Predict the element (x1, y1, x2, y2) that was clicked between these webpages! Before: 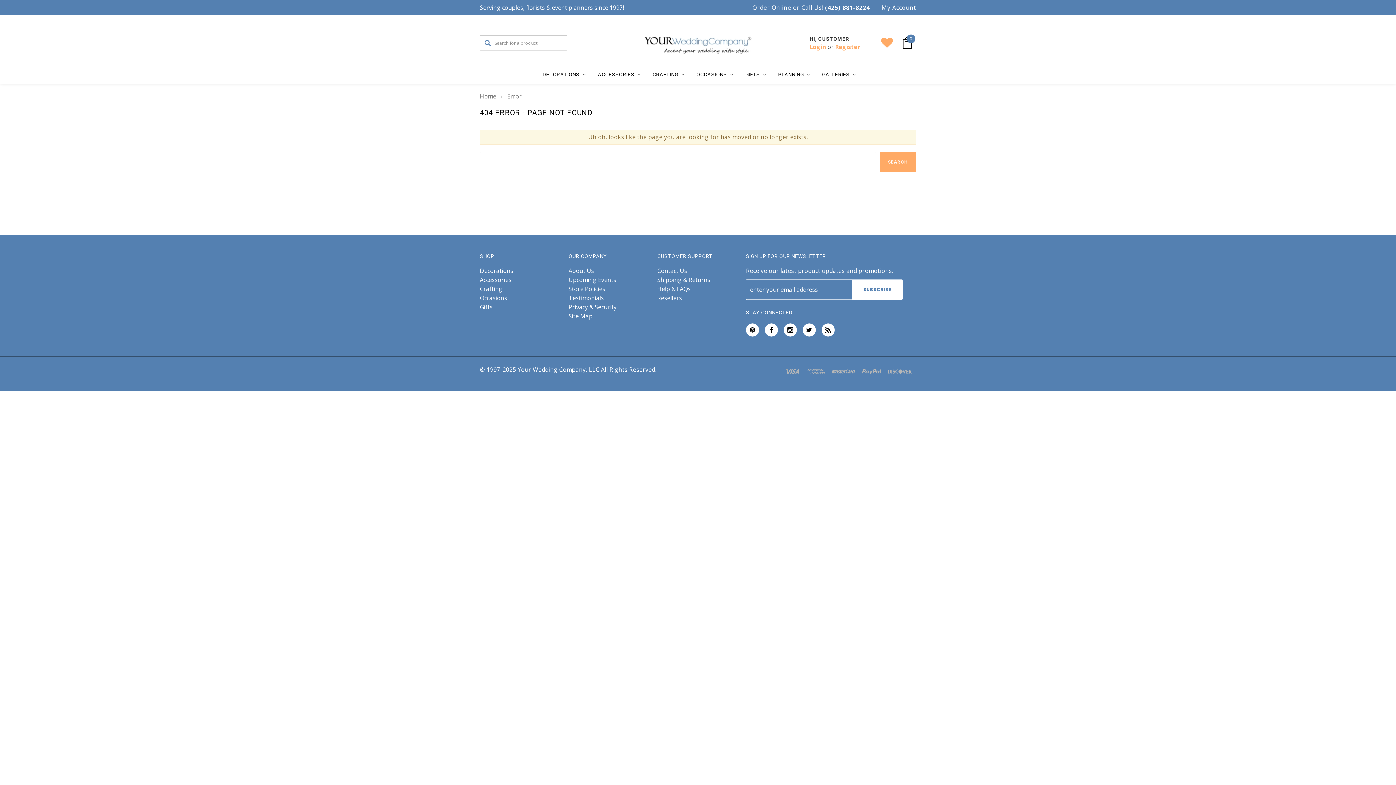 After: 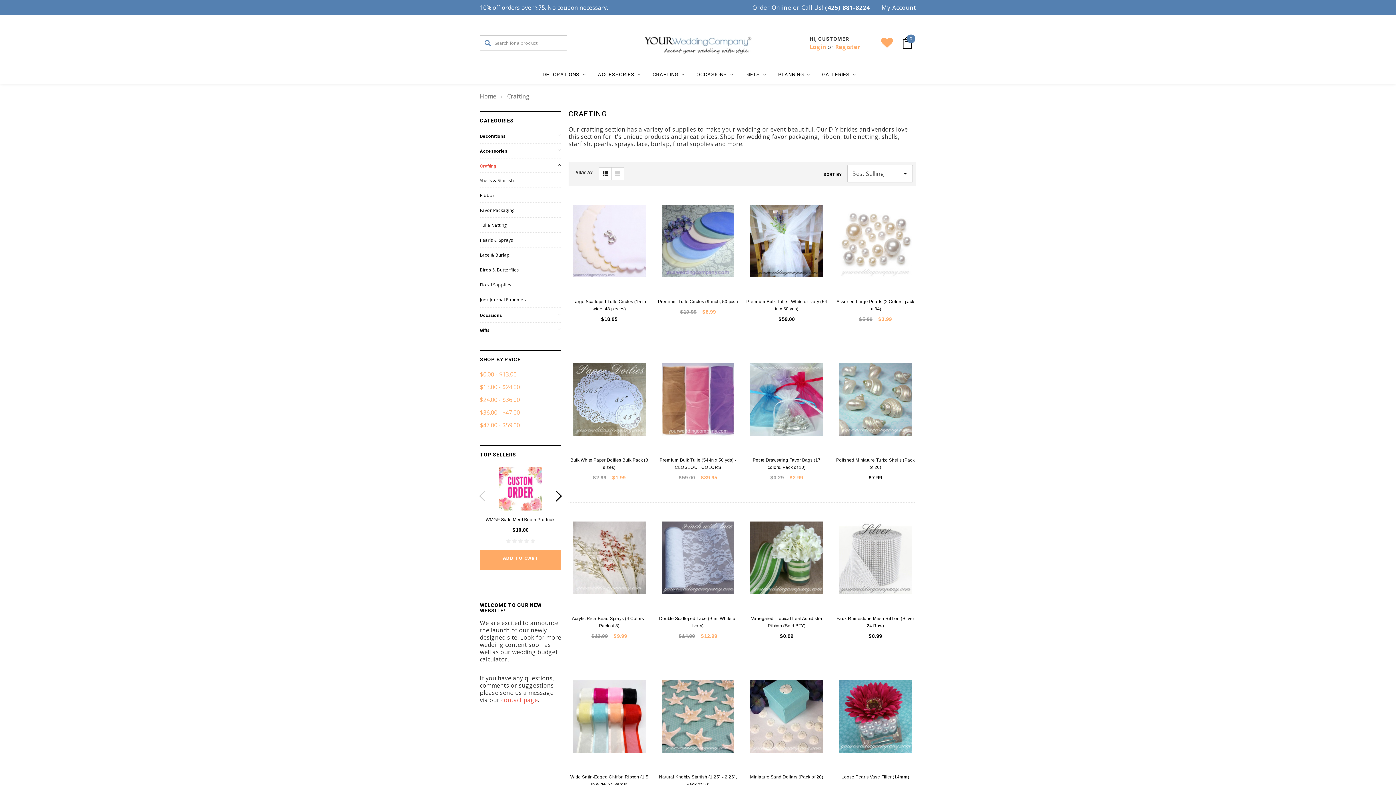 Action: bbox: (480, 285, 502, 292) label: Crafting